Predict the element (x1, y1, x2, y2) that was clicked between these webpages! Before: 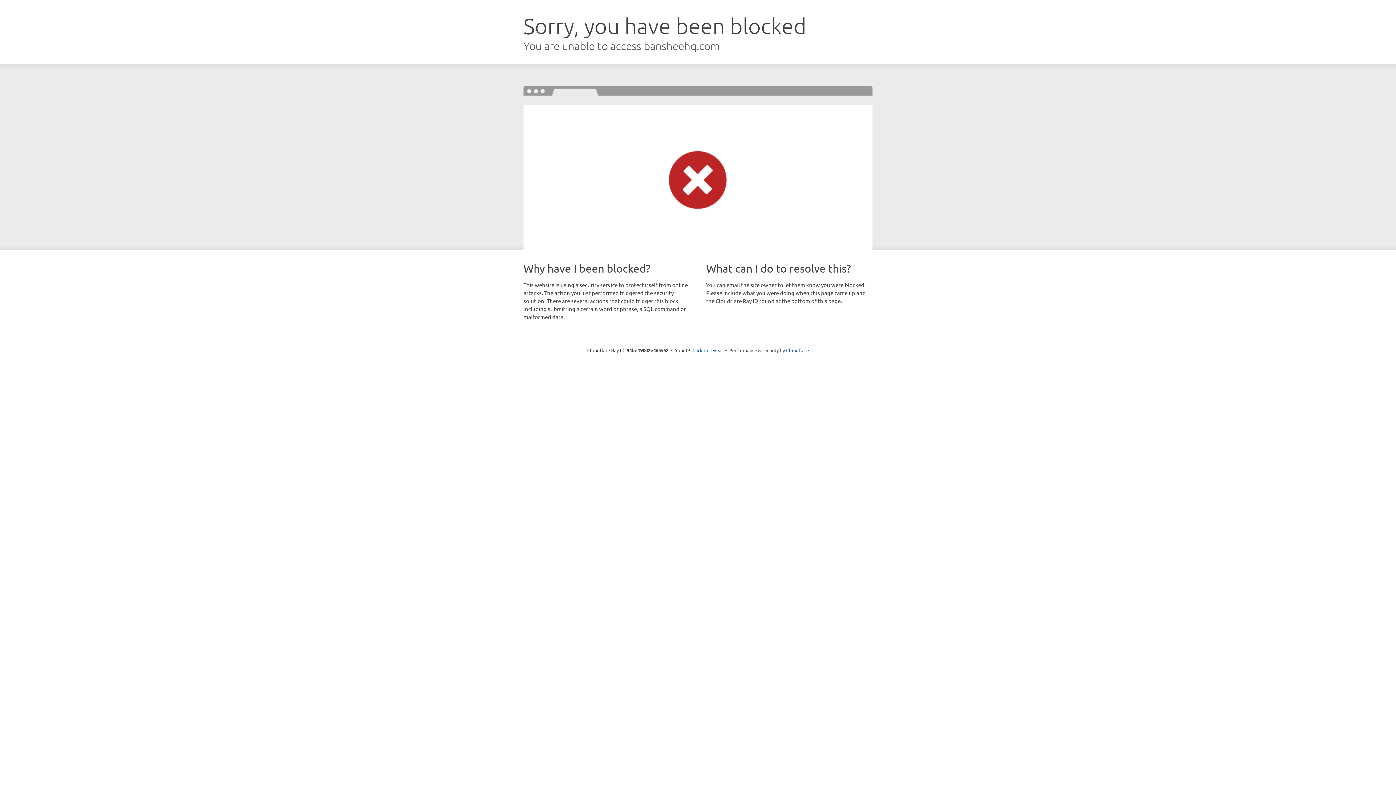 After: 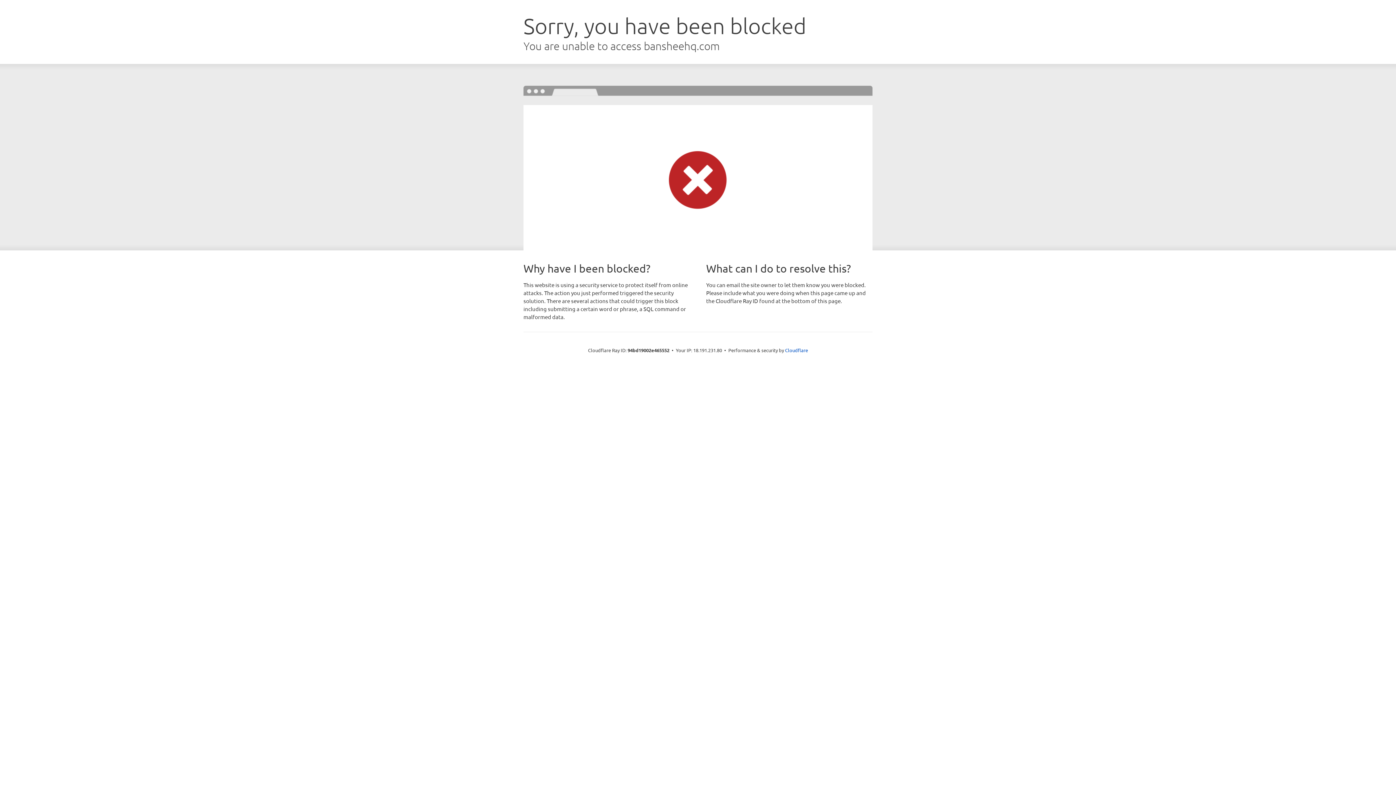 Action: label: Click to reveal bbox: (692, 346, 723, 353)